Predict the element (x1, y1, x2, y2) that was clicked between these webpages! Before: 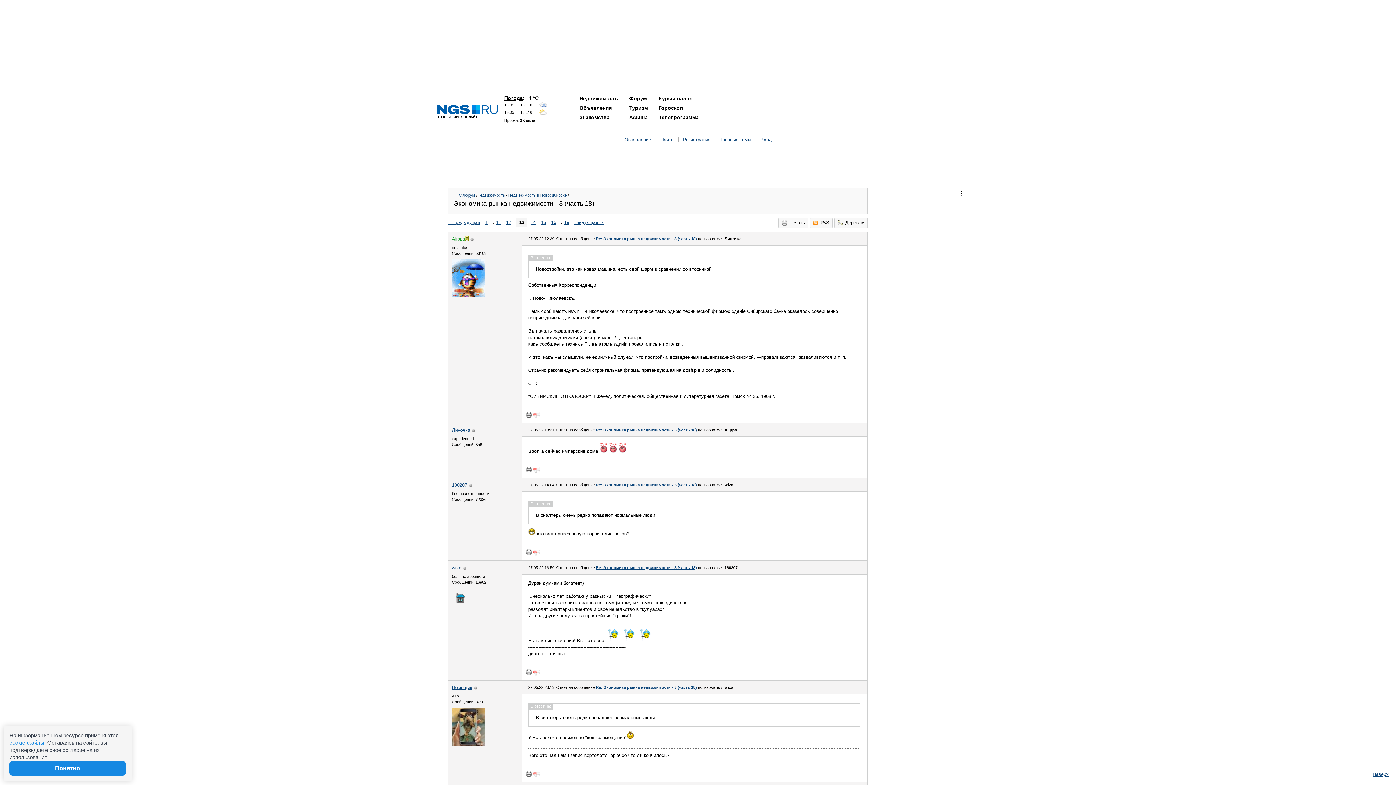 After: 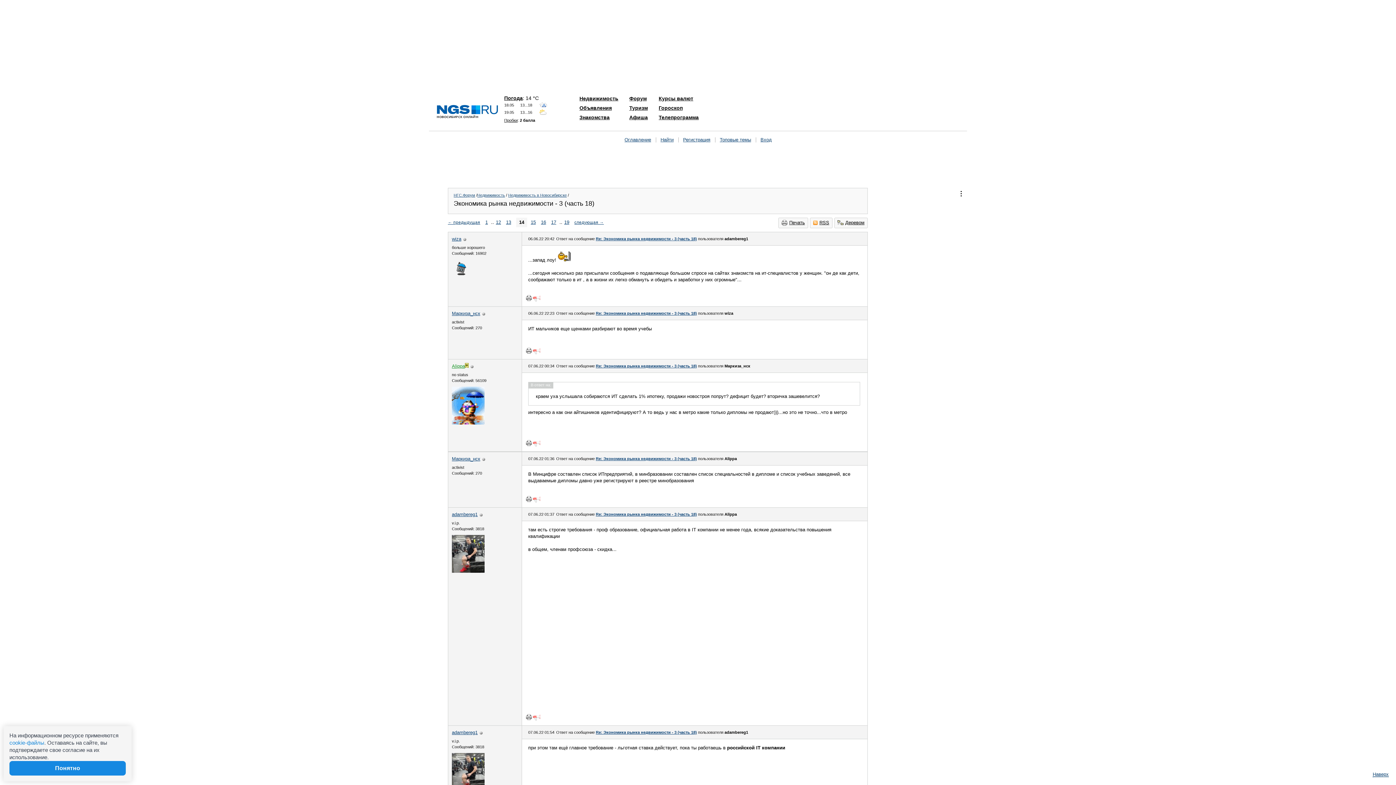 Action: label: 14 bbox: (530, 219, 536, 225)